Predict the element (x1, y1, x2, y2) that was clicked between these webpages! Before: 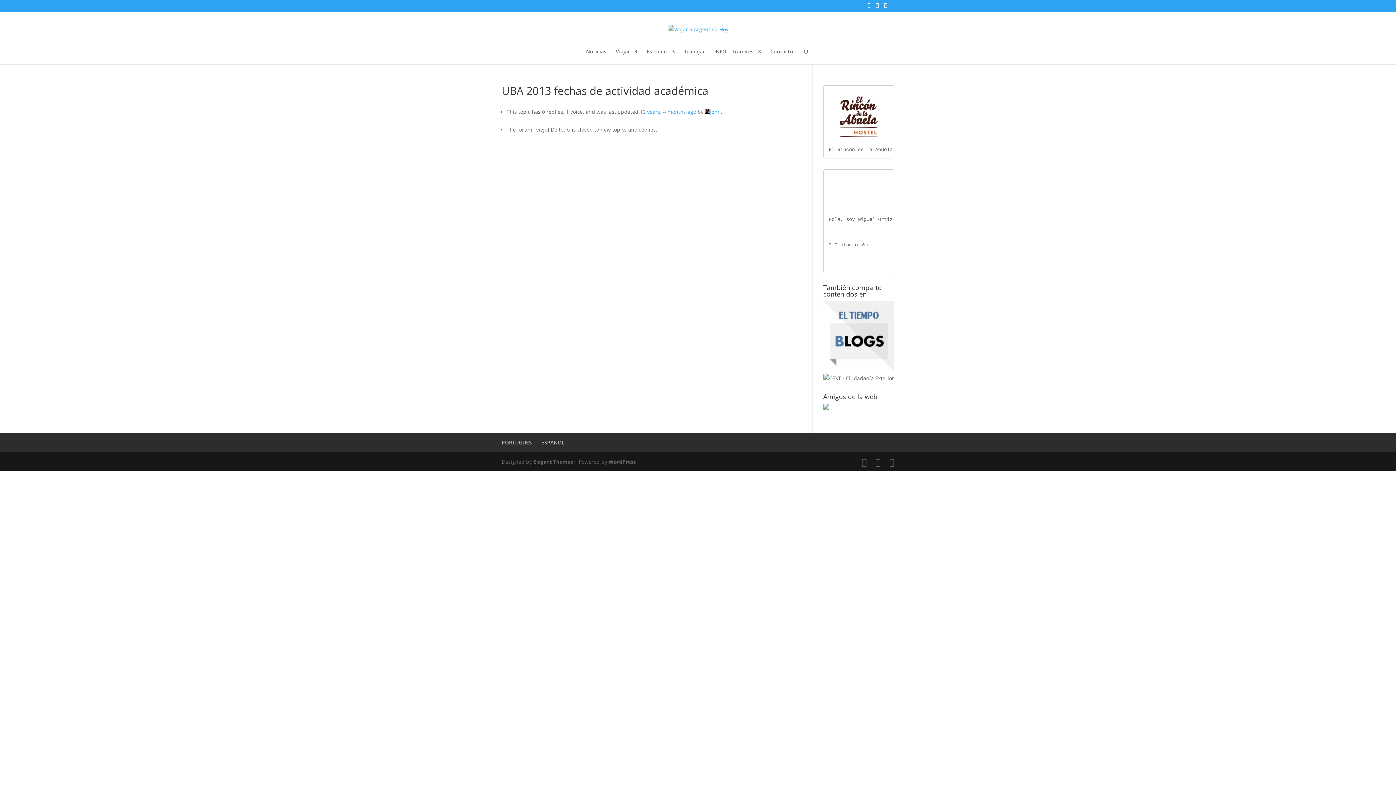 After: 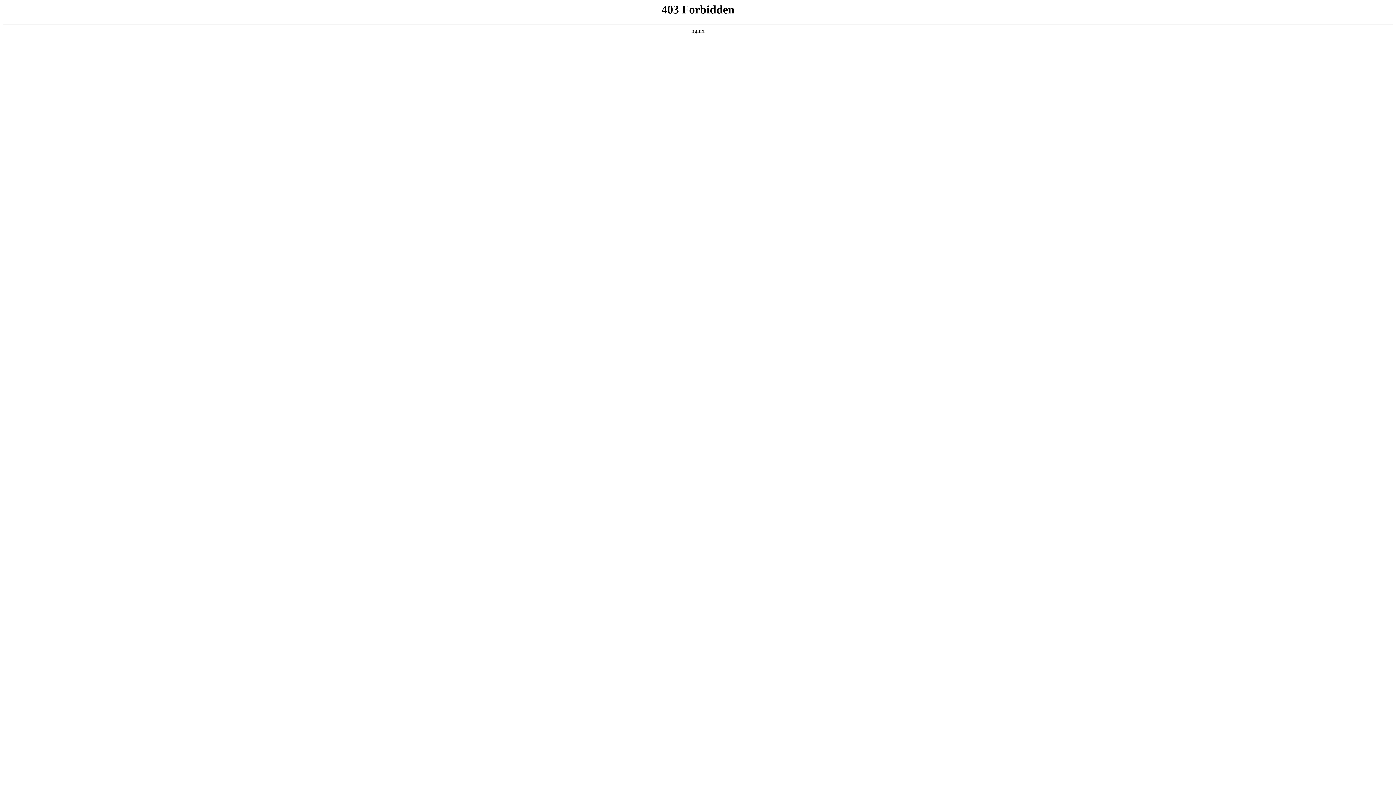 Action: bbox: (608, 458, 636, 465) label: WordPress